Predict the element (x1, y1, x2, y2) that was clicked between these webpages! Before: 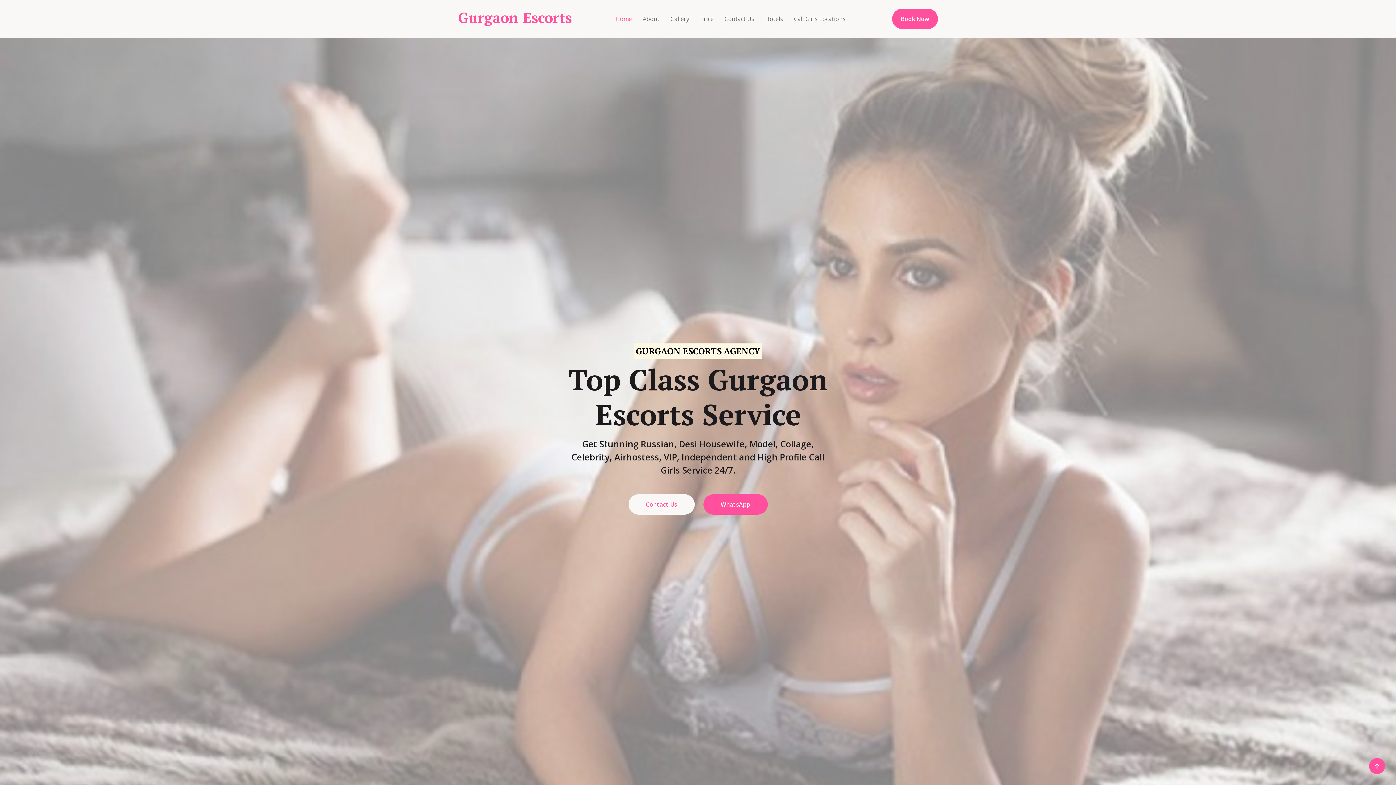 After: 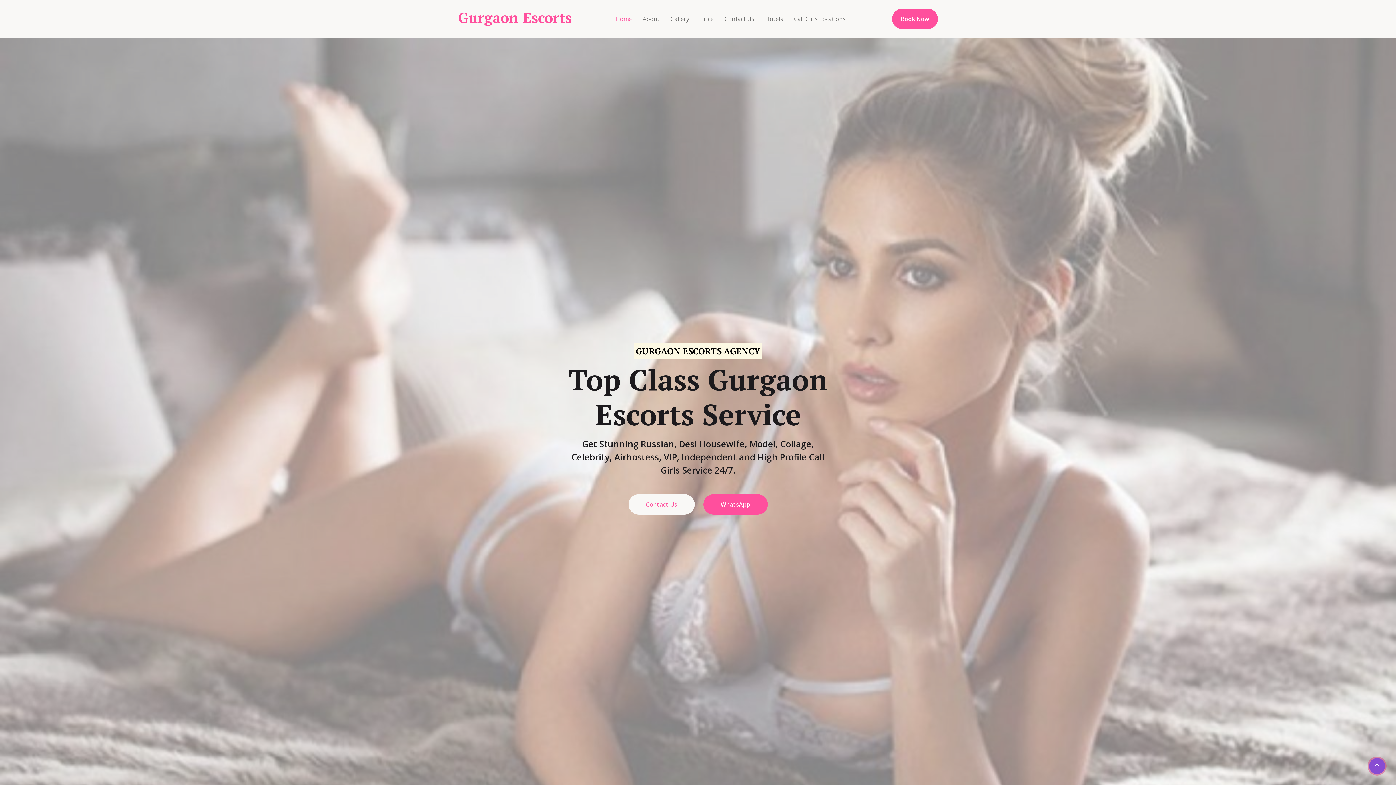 Action: bbox: (1369, 758, 1385, 774)